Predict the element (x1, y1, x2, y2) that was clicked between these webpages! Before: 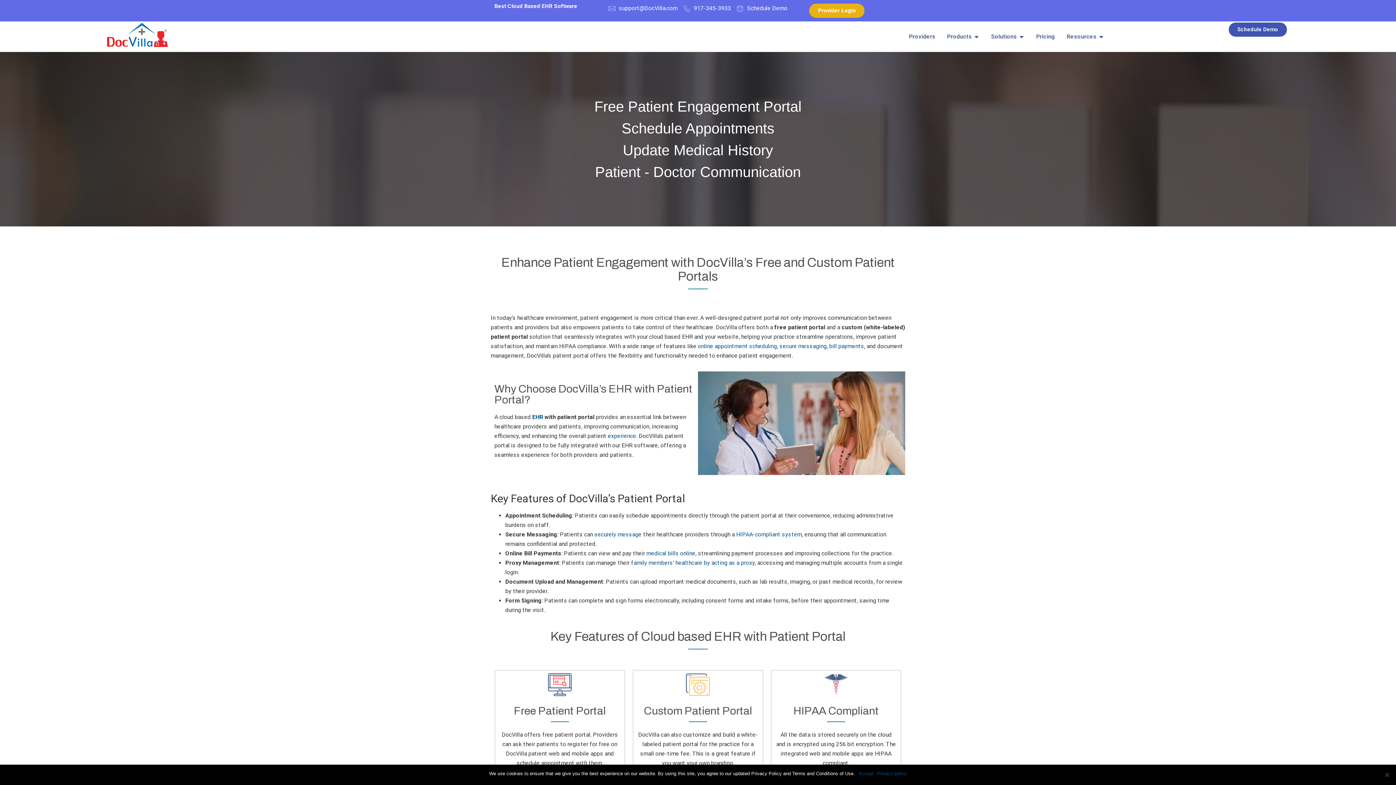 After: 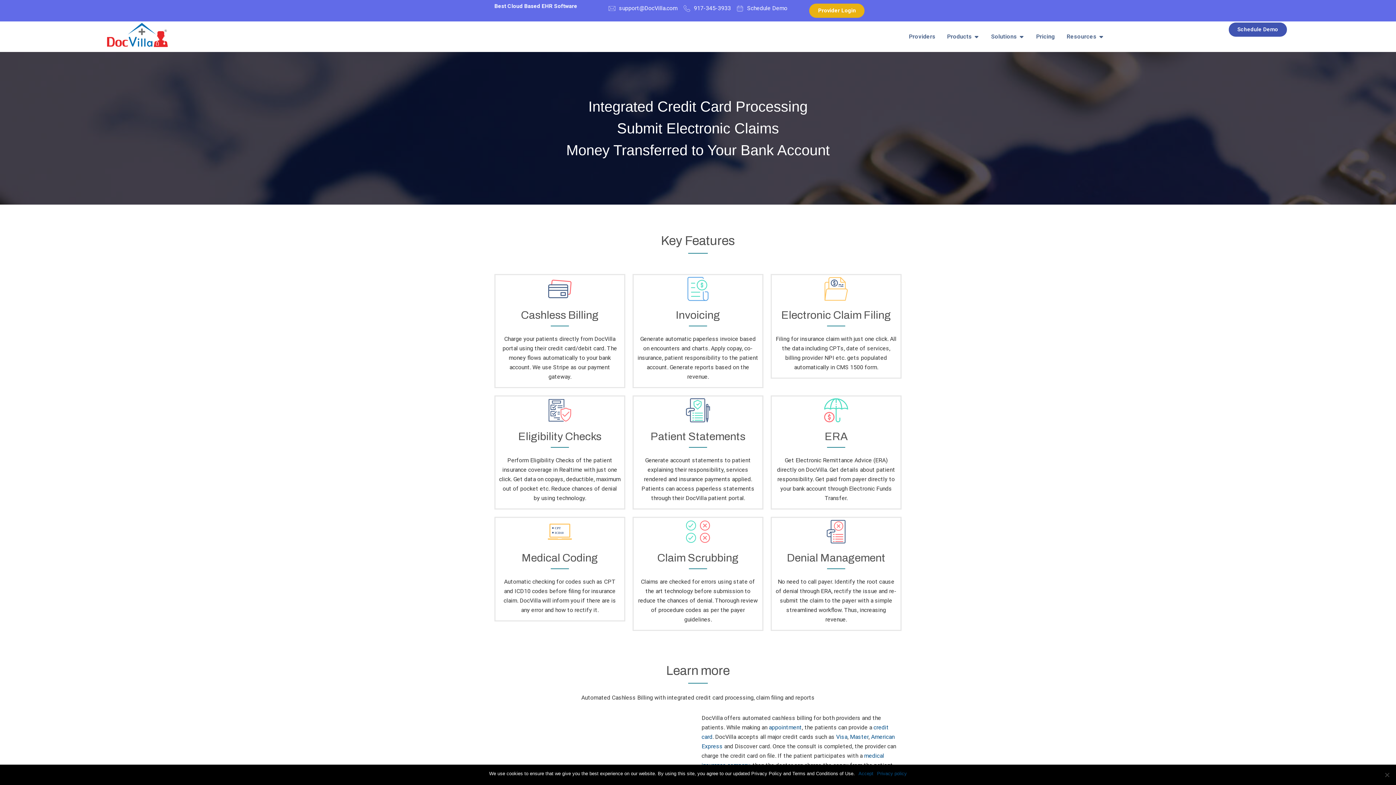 Action: bbox: (829, 342, 864, 349) label: bill payments